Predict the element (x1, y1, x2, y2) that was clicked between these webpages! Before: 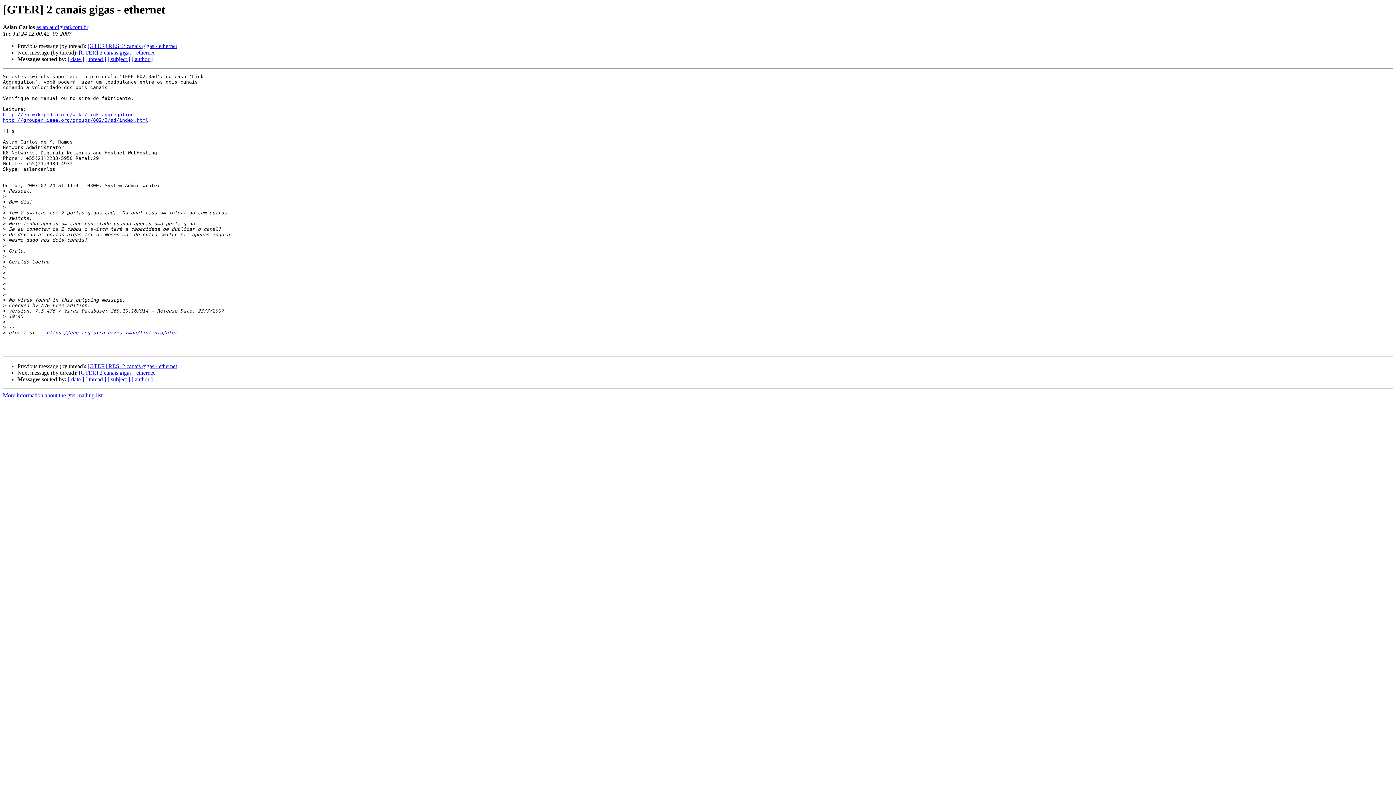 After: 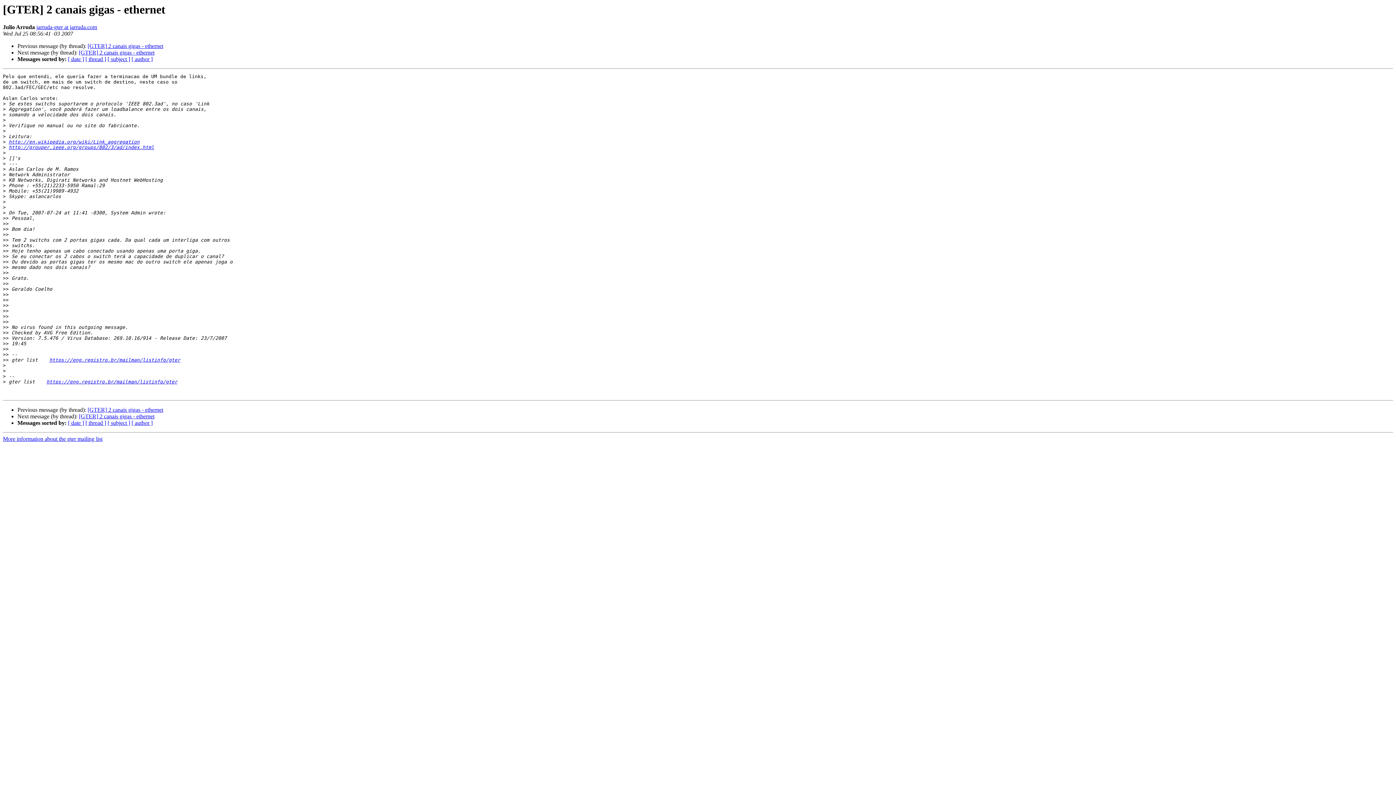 Action: bbox: (78, 49, 154, 55) label: [GTER] 2 canais gigas - ethernet